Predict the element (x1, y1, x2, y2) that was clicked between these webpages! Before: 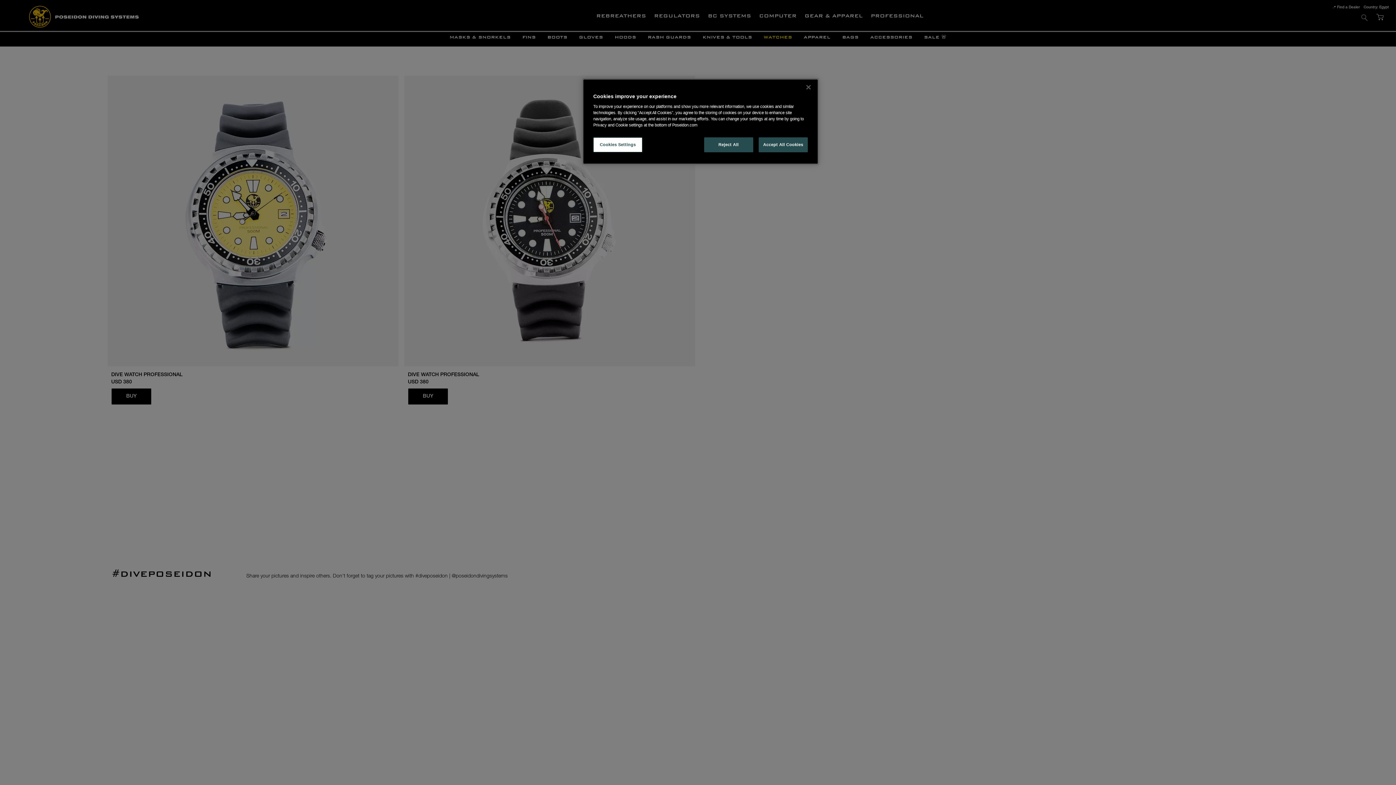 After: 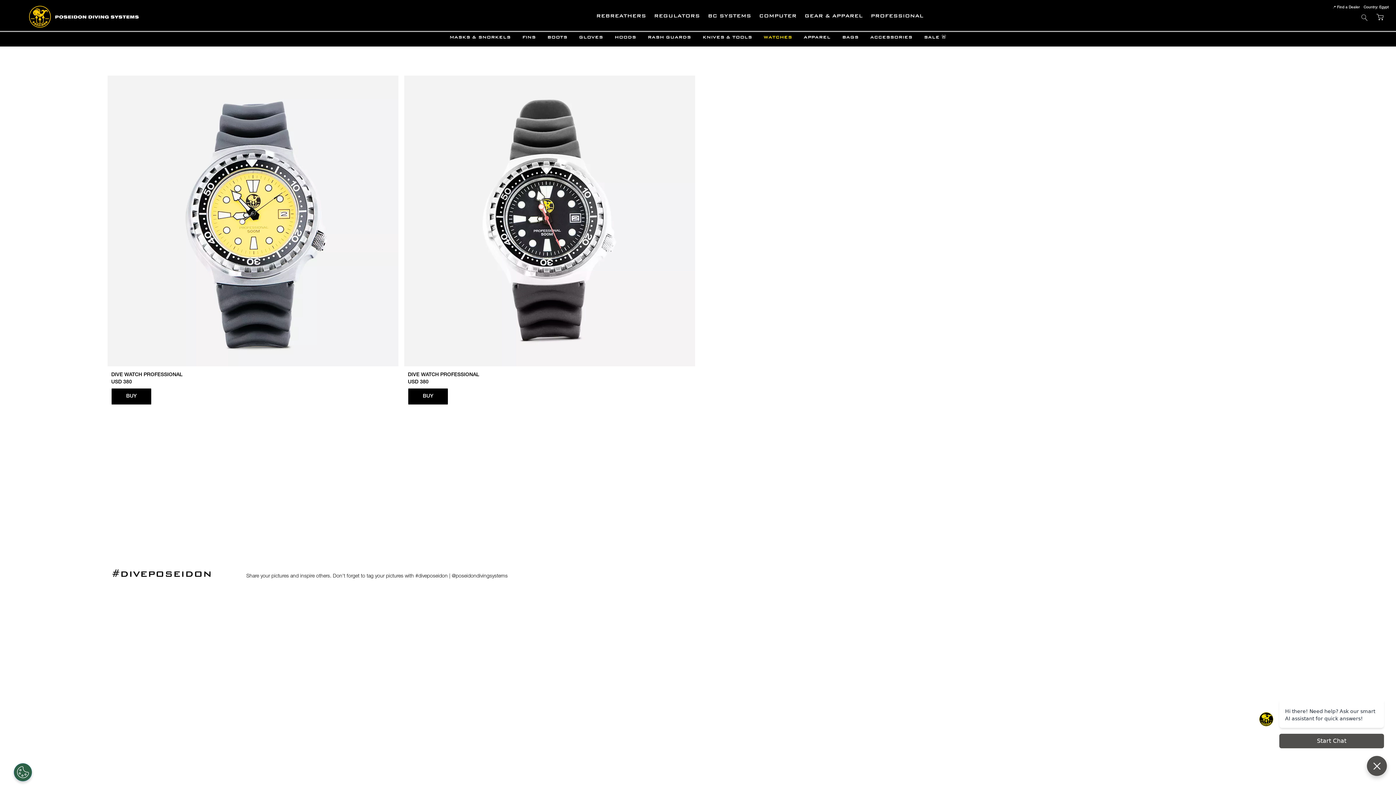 Action: bbox: (758, 137, 808, 152) label: Accept All Cookies